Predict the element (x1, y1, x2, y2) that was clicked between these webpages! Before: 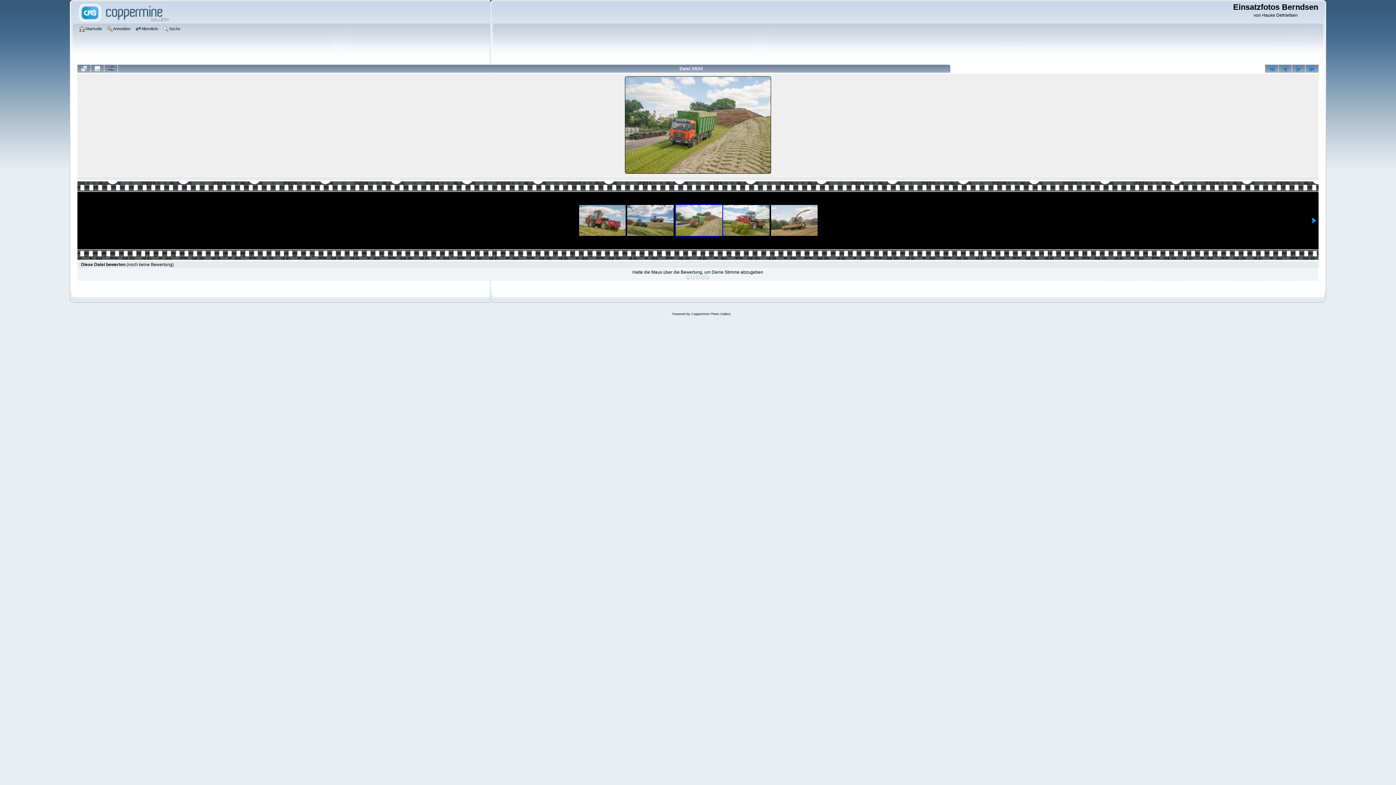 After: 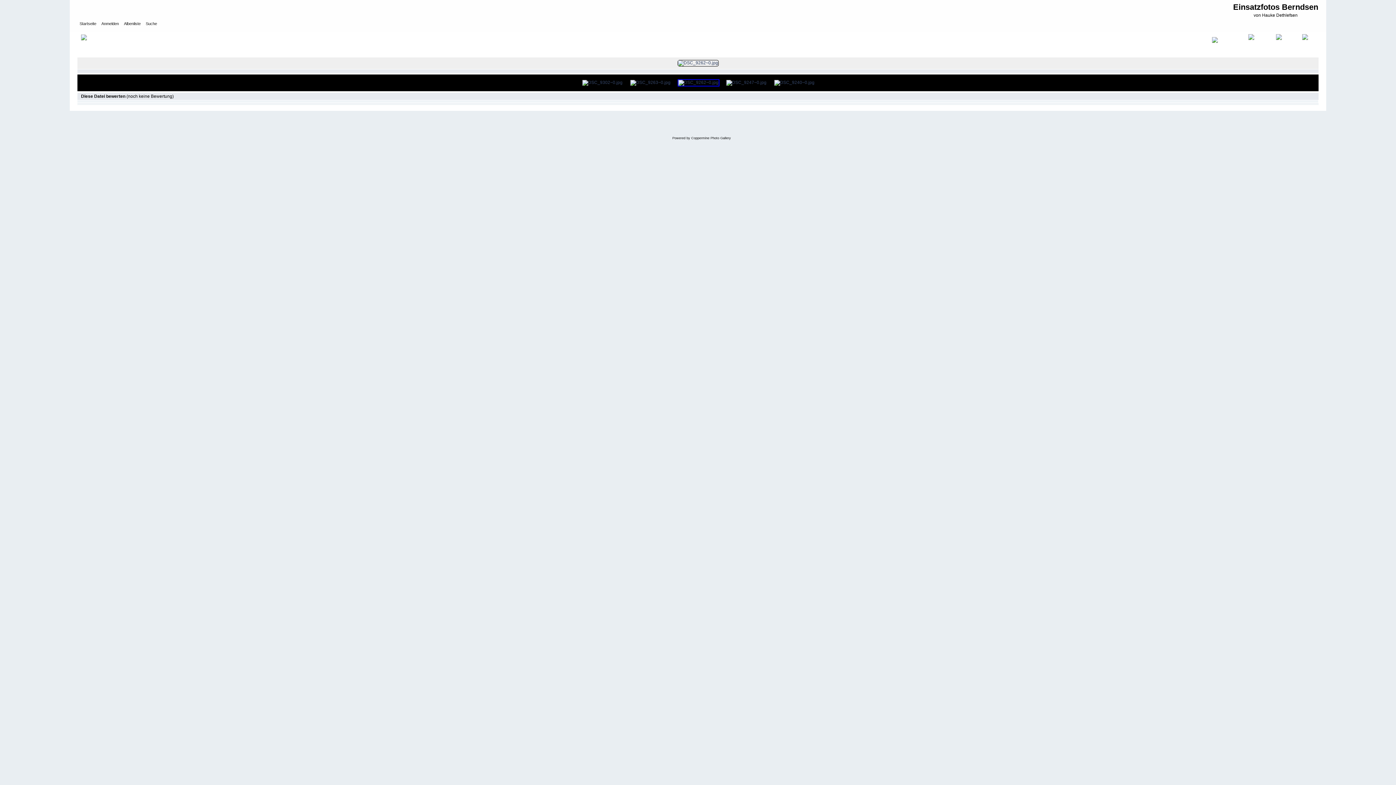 Action: bbox: (723, 205, 769, 236)